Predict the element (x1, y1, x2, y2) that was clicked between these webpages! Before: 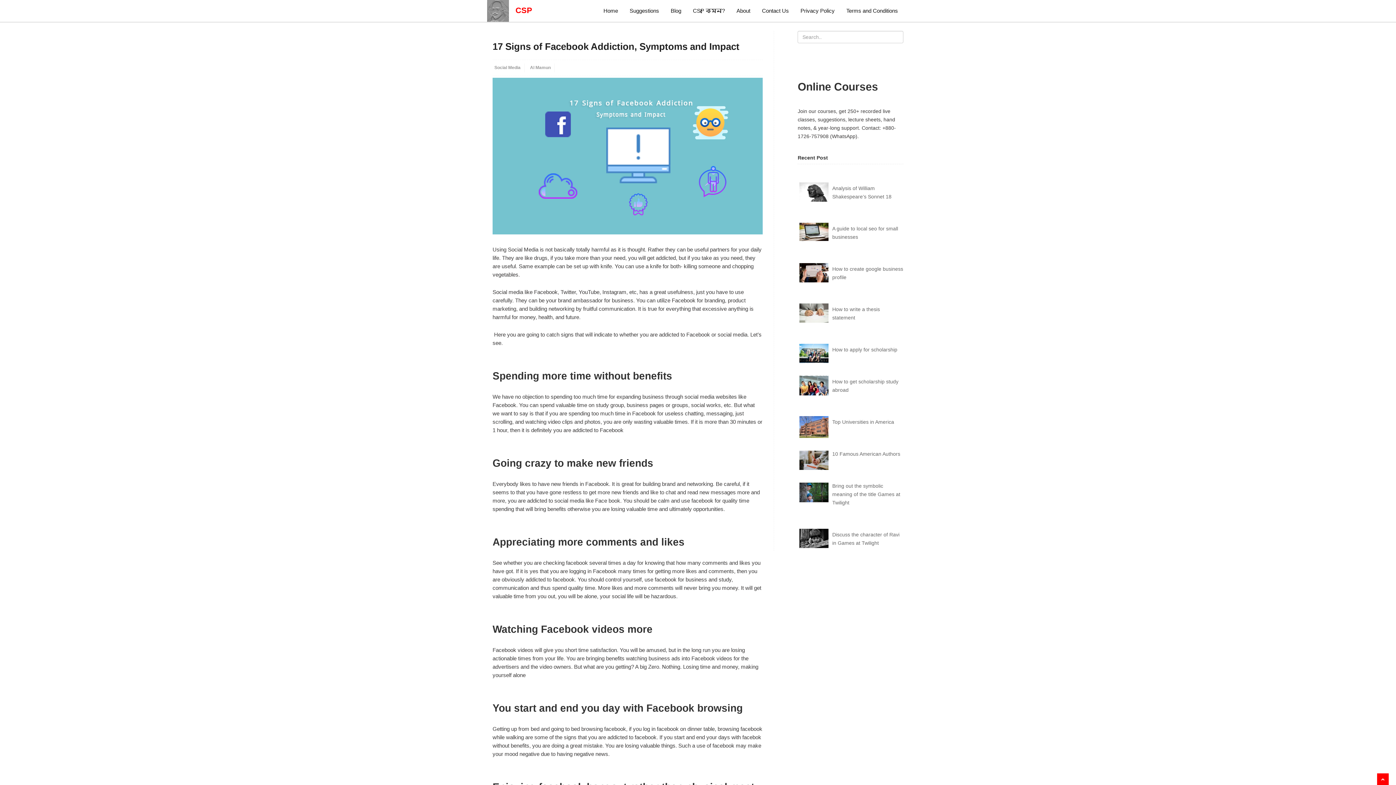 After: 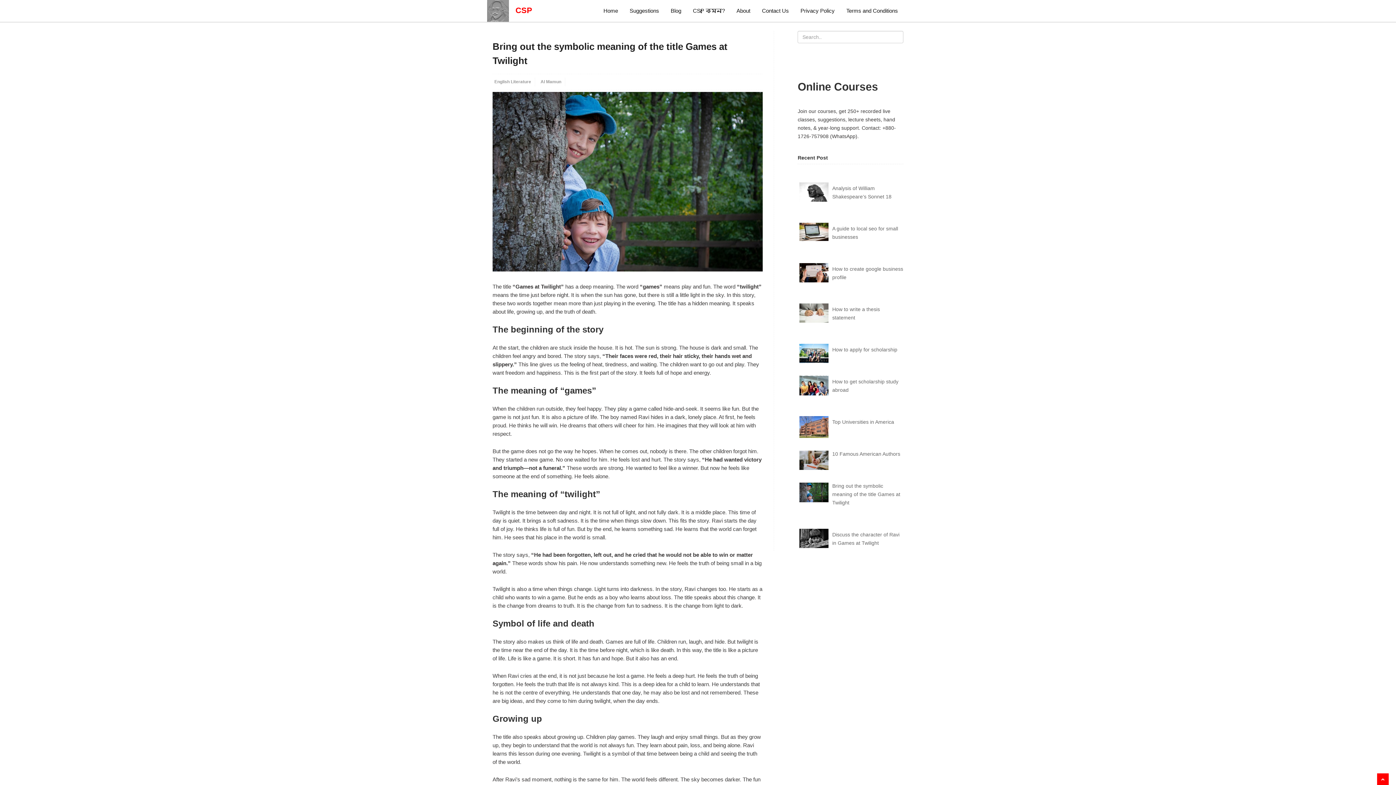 Action: label: Bring out the symbolic meaning of the title Games at Twilight bbox: (799, 478, 903, 510)